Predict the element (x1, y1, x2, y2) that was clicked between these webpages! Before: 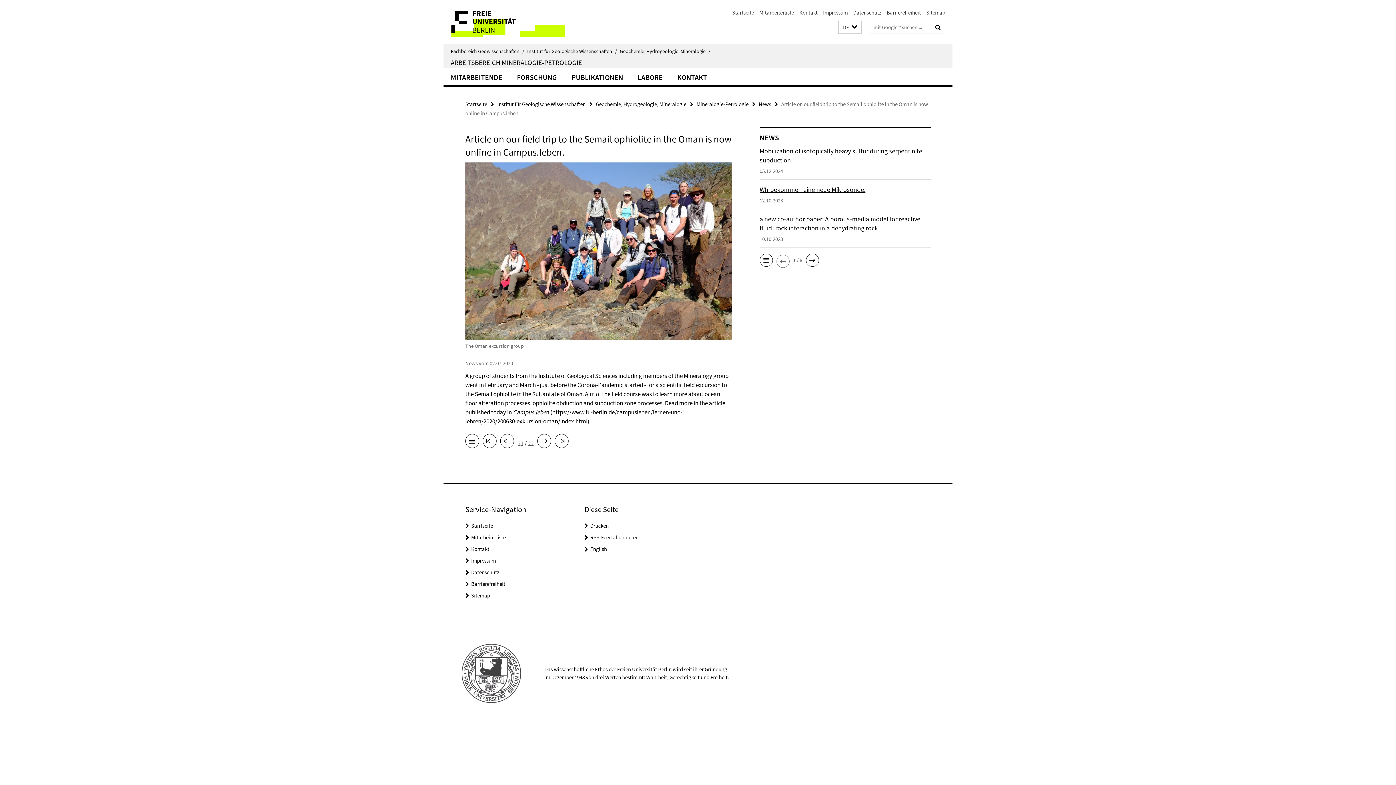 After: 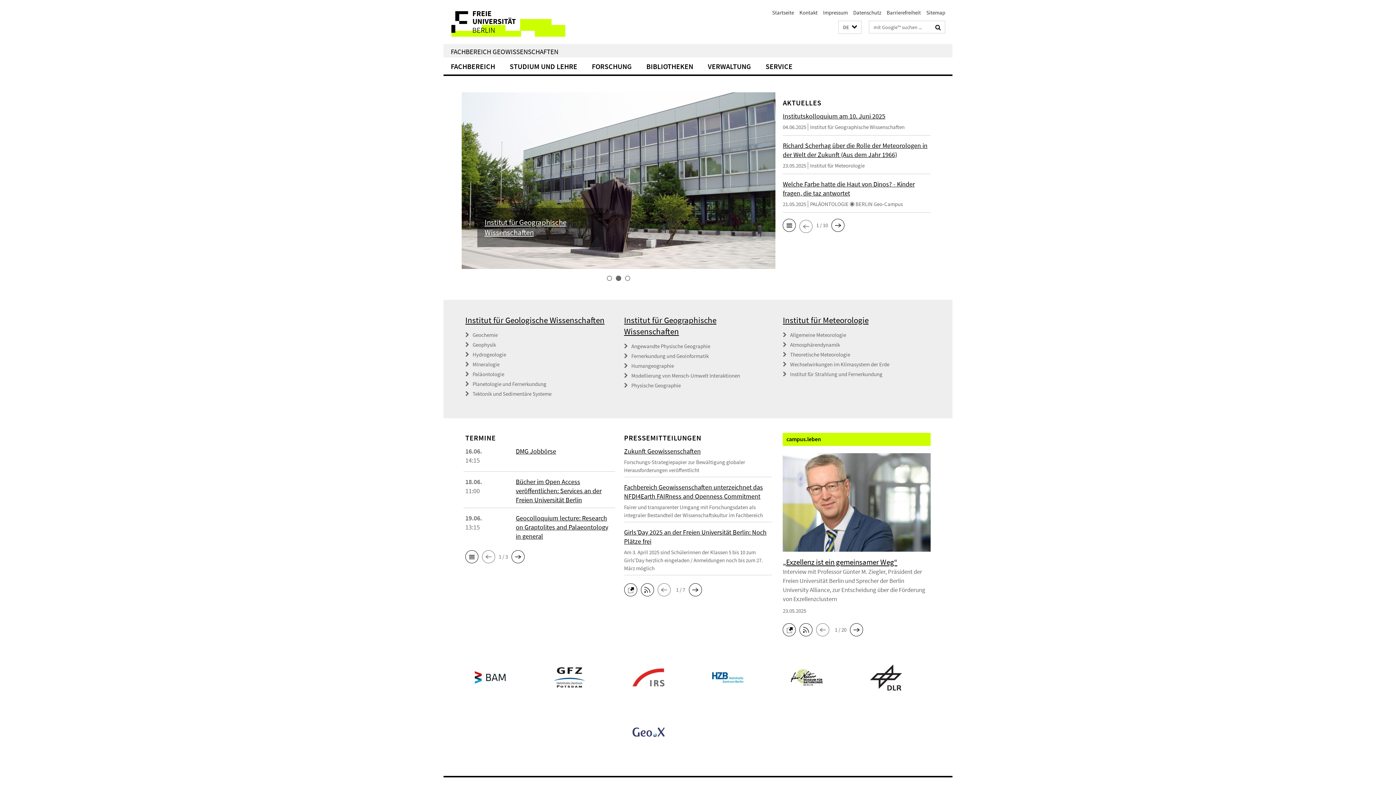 Action: bbox: (732, 9, 754, 16) label: Startseite